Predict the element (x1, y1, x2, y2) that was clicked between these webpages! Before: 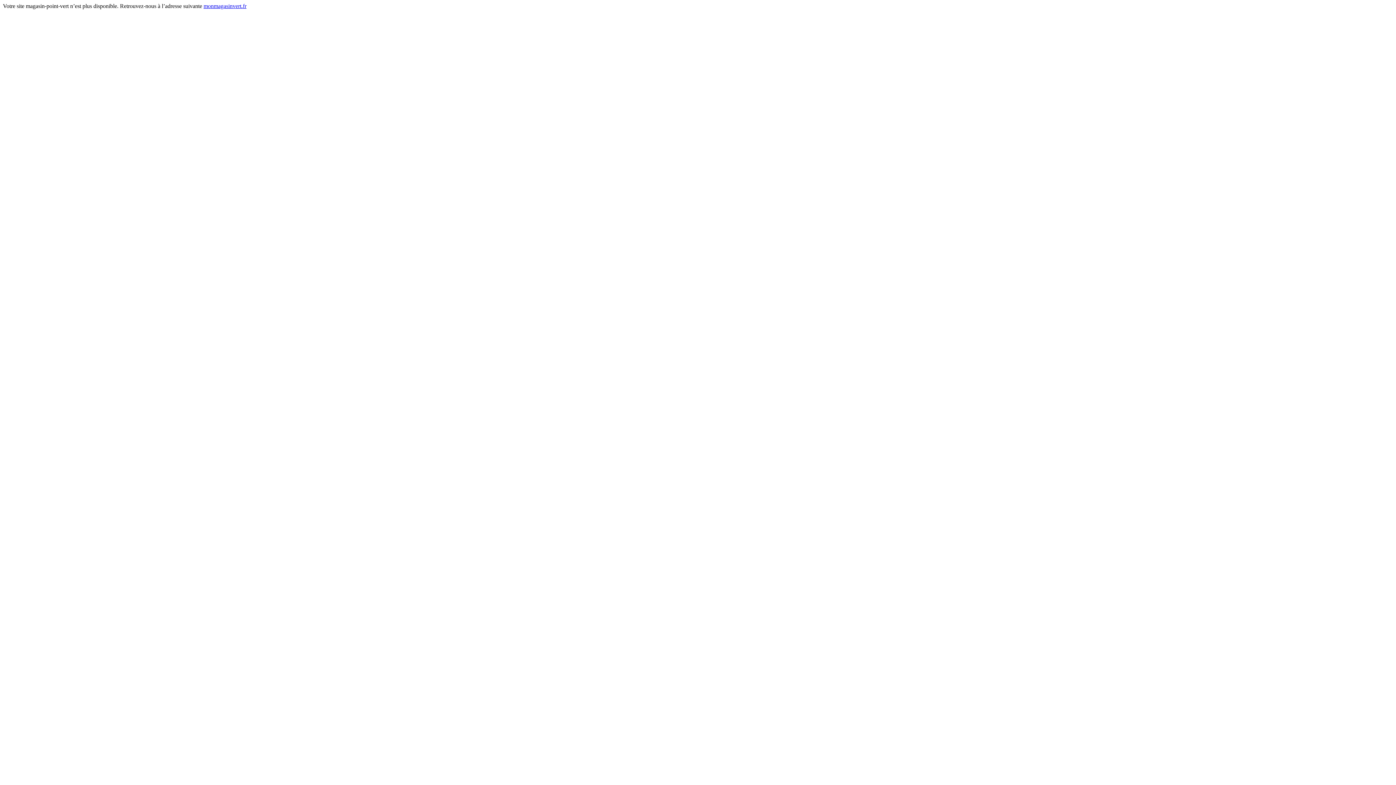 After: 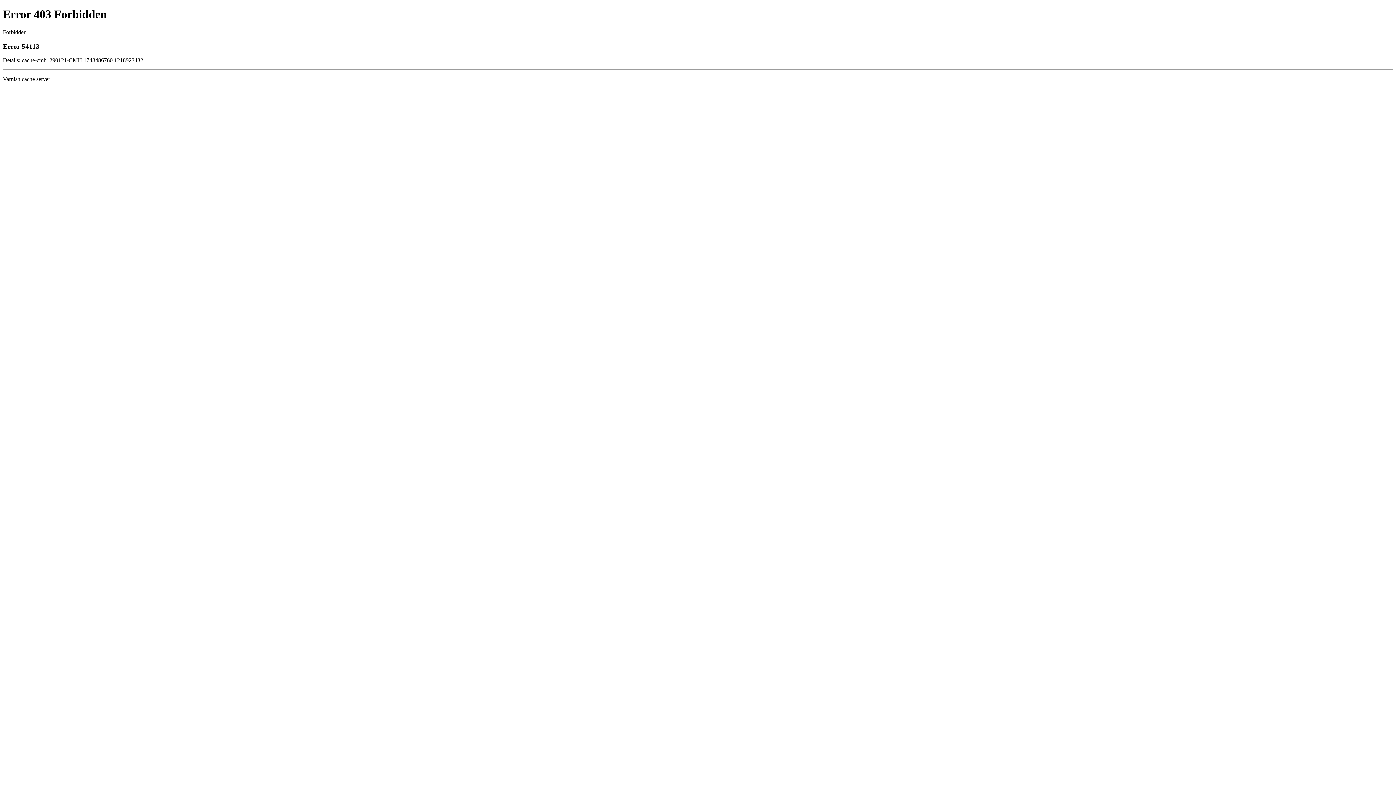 Action: bbox: (203, 2, 246, 9) label: monmagasinvert.fr